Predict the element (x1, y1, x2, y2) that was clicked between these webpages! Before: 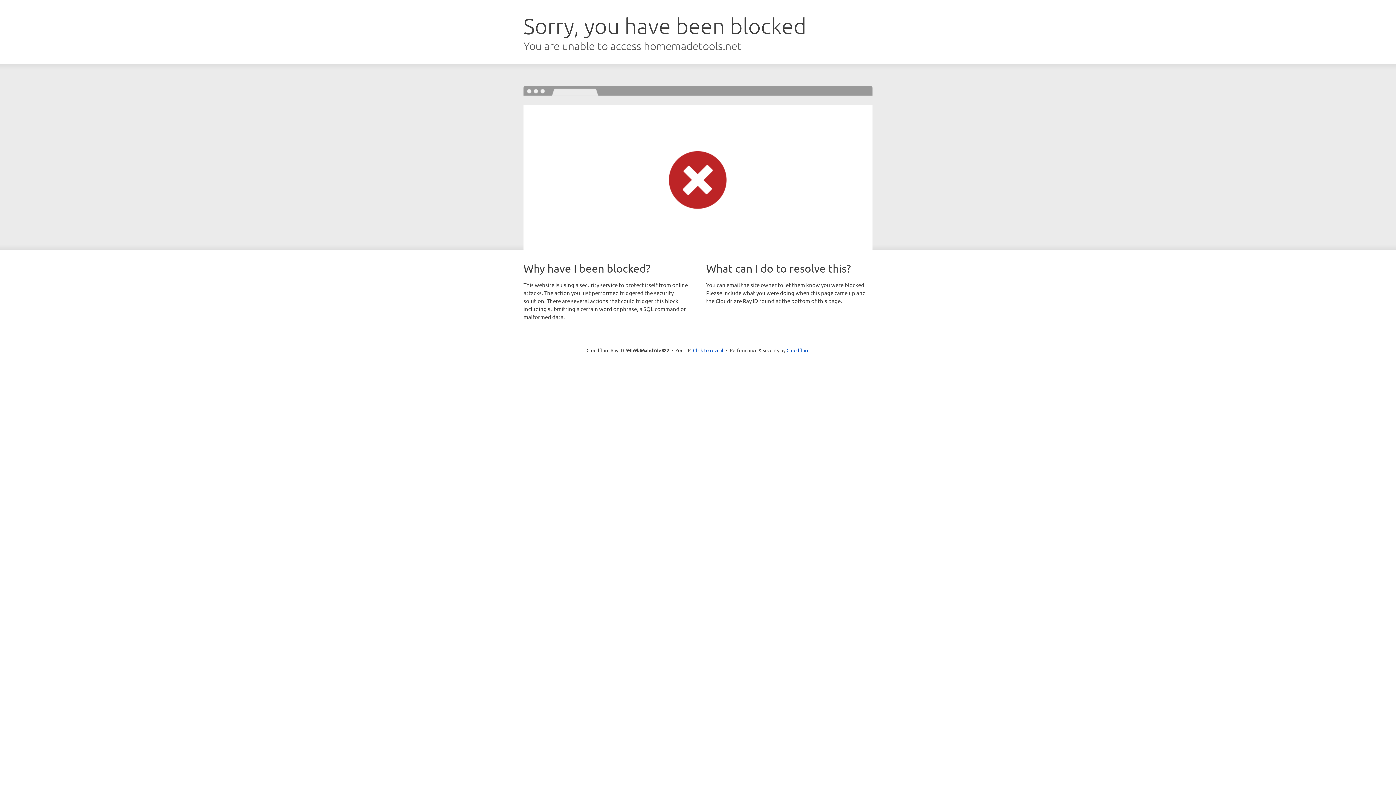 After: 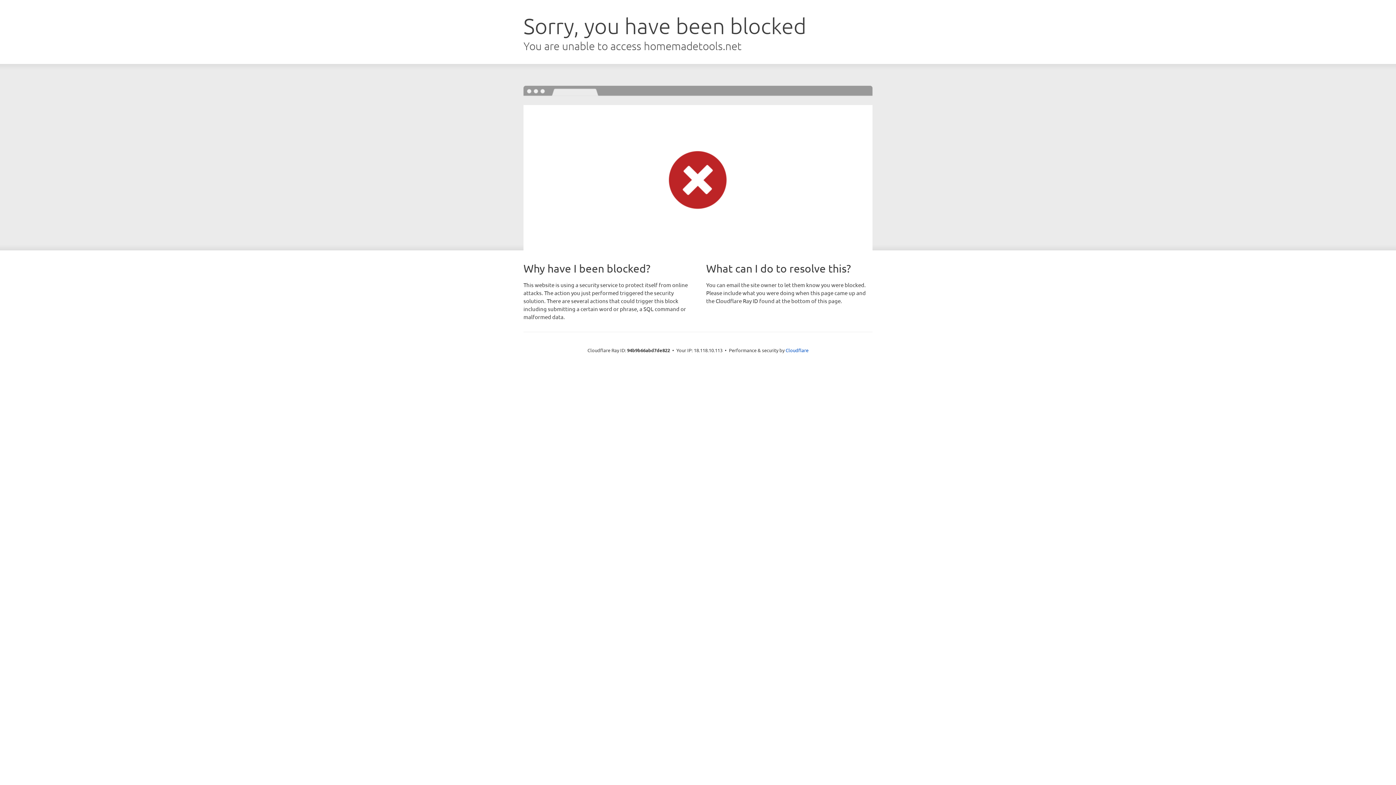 Action: bbox: (693, 346, 723, 353) label: Click to reveal